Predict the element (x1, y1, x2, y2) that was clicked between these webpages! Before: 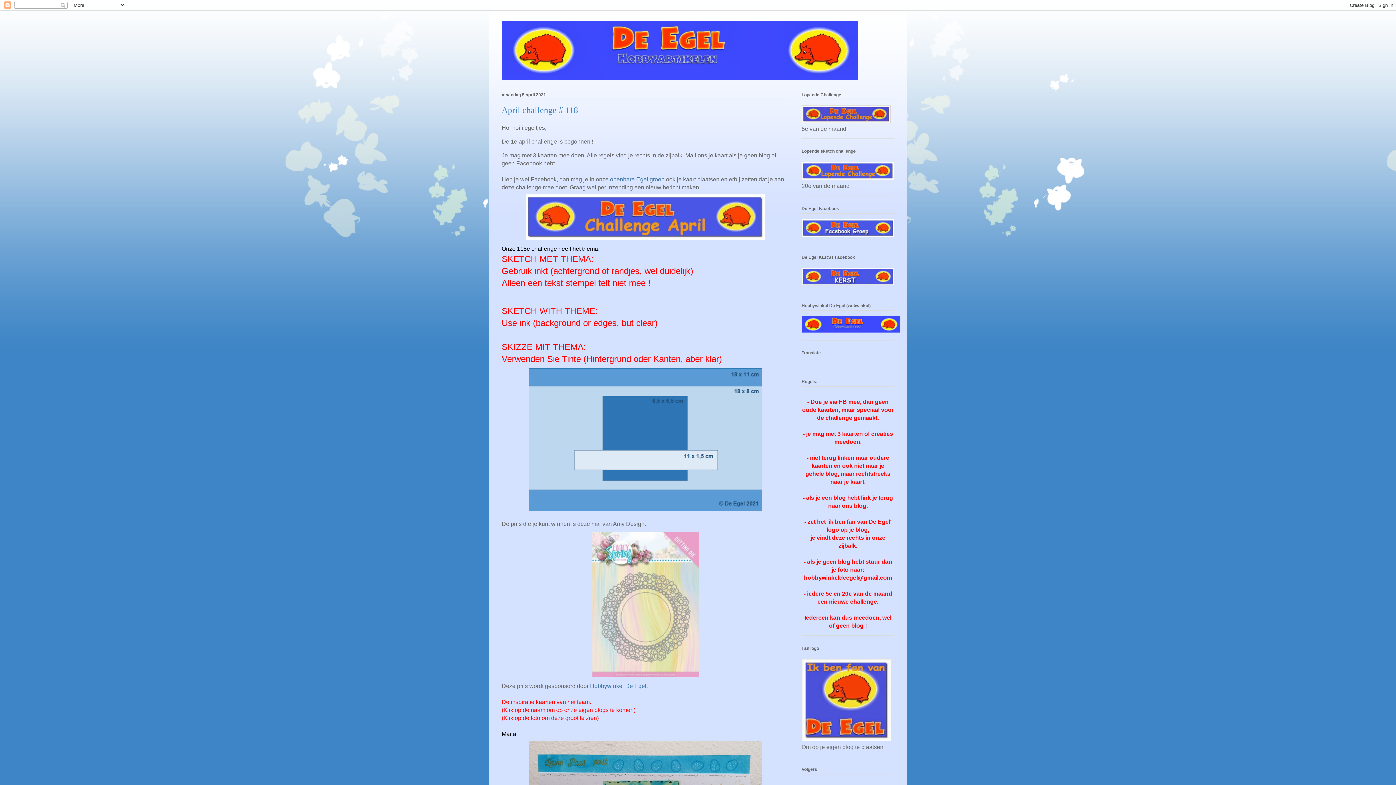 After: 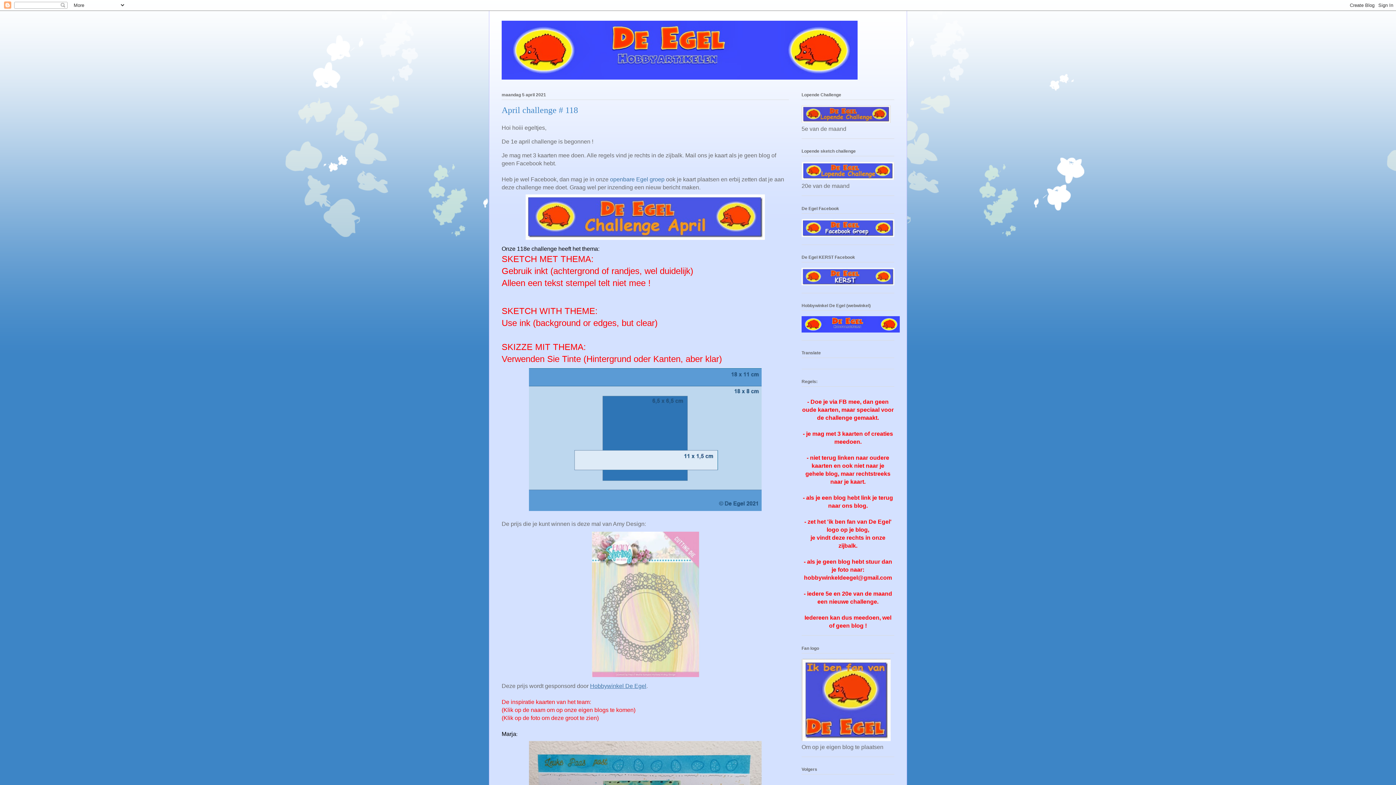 Action: label: Hobbywinkel De Egel bbox: (590, 683, 646, 689)